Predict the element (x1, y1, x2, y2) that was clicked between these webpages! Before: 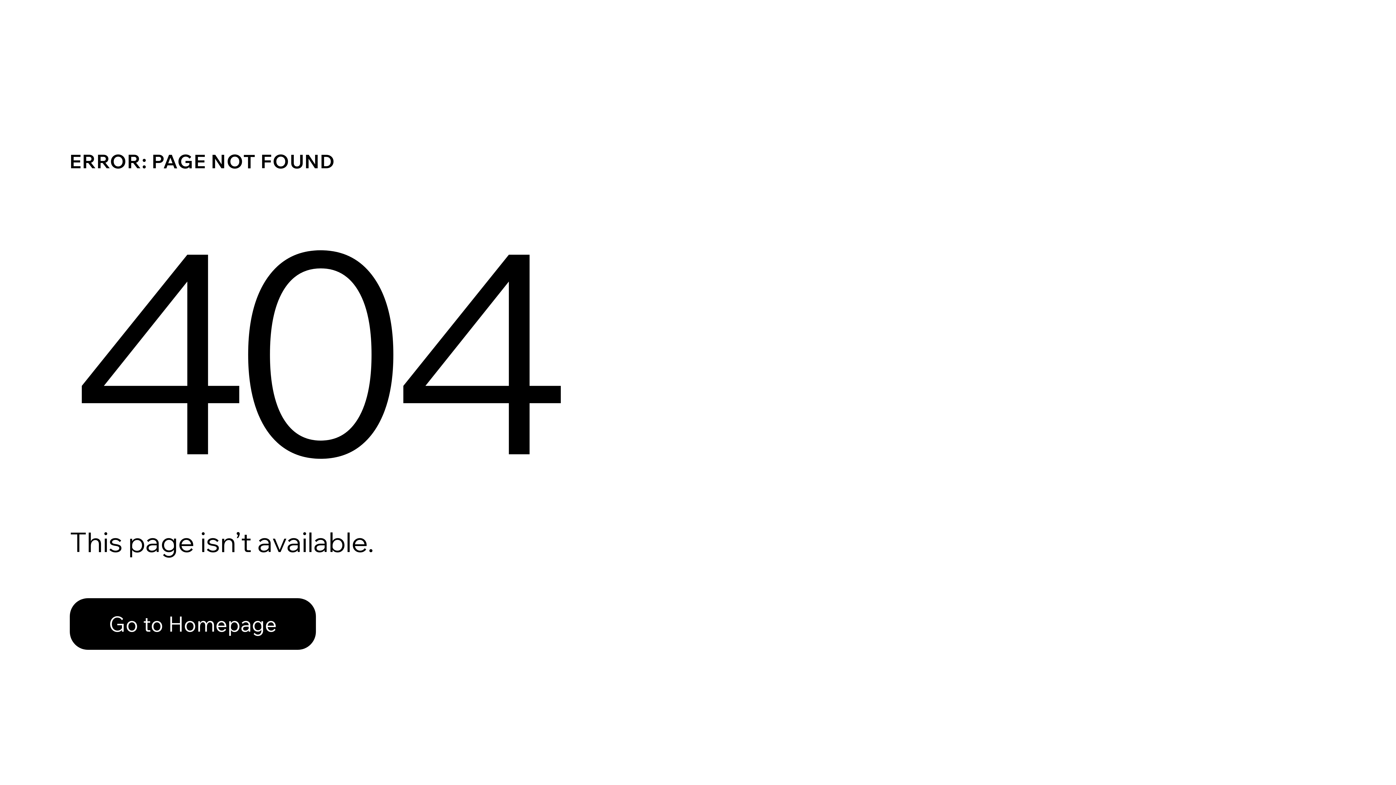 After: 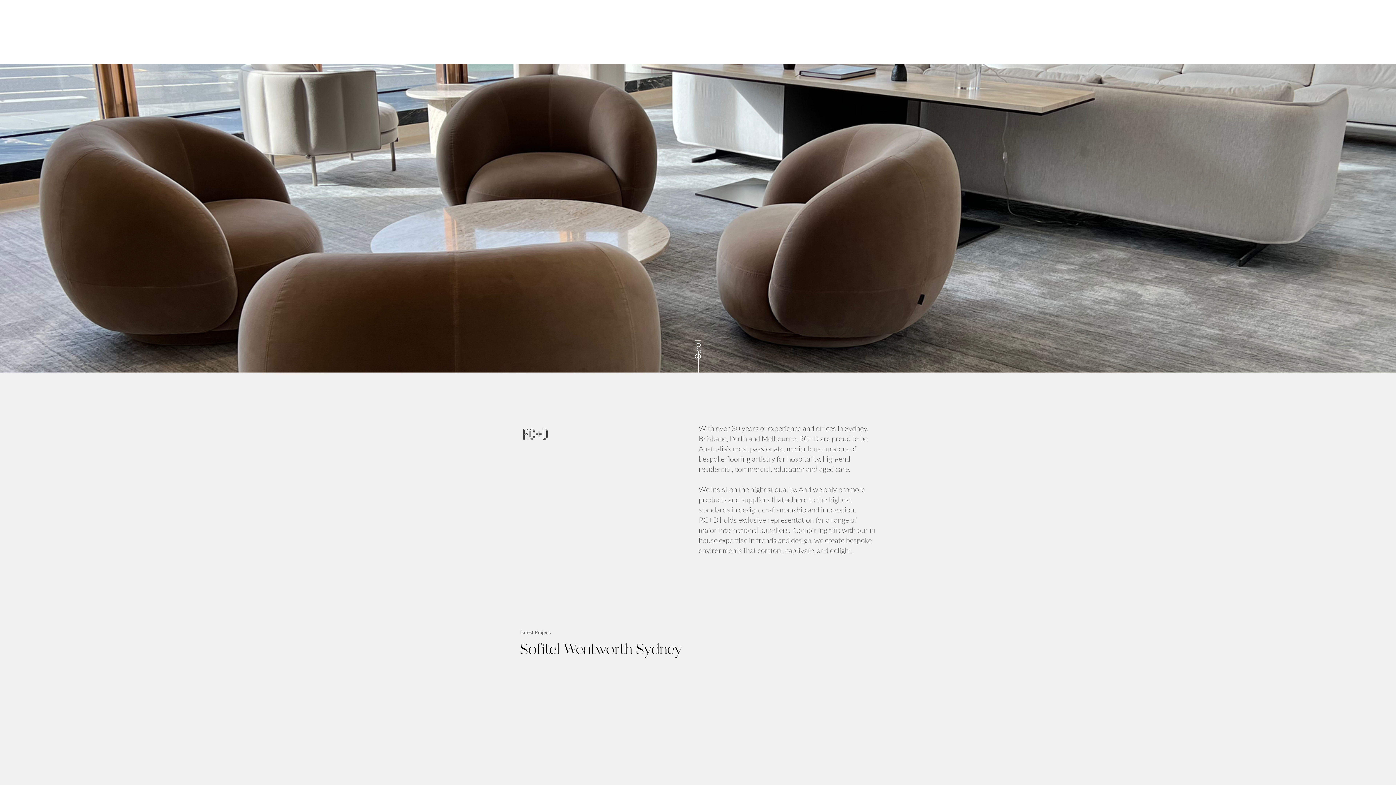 Action: label: Go to Homepage bbox: (69, 598, 316, 650)